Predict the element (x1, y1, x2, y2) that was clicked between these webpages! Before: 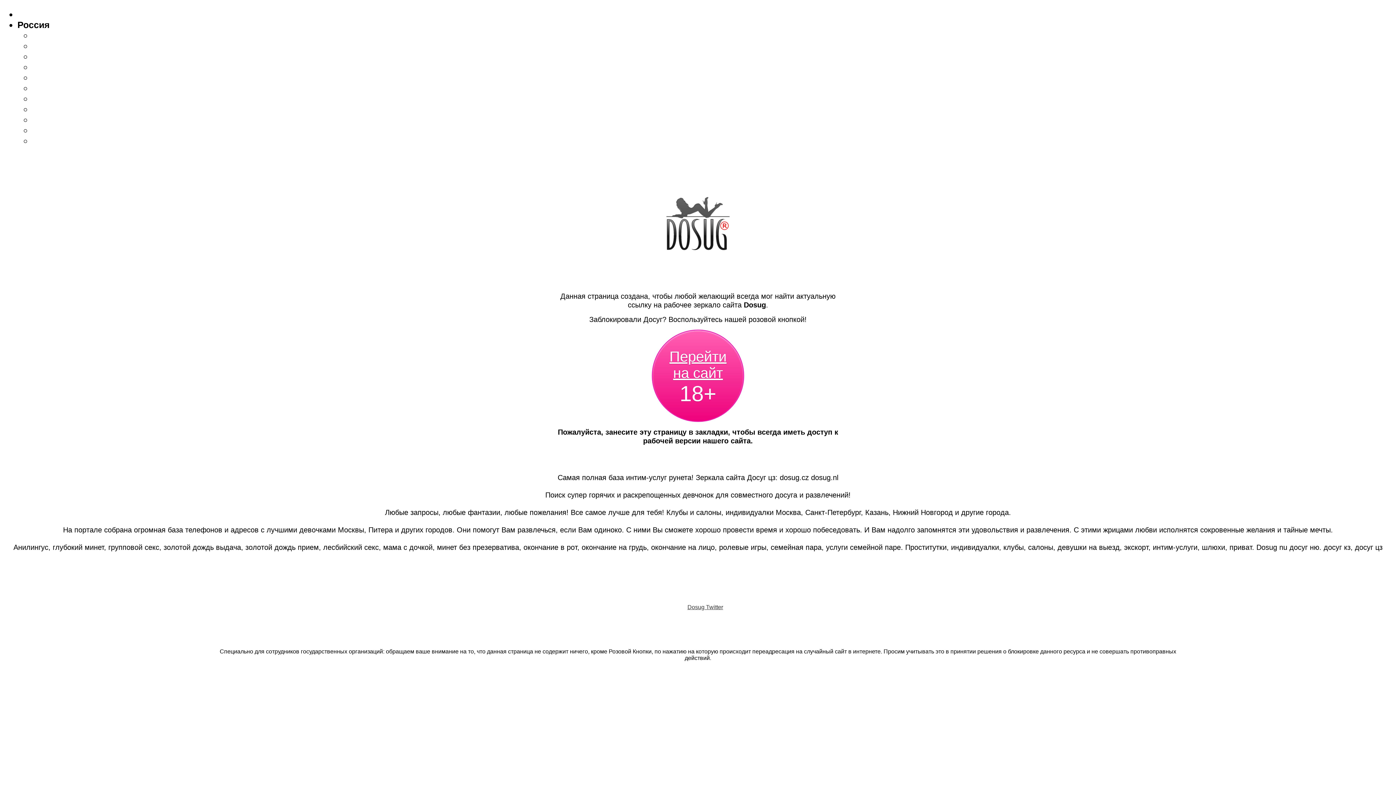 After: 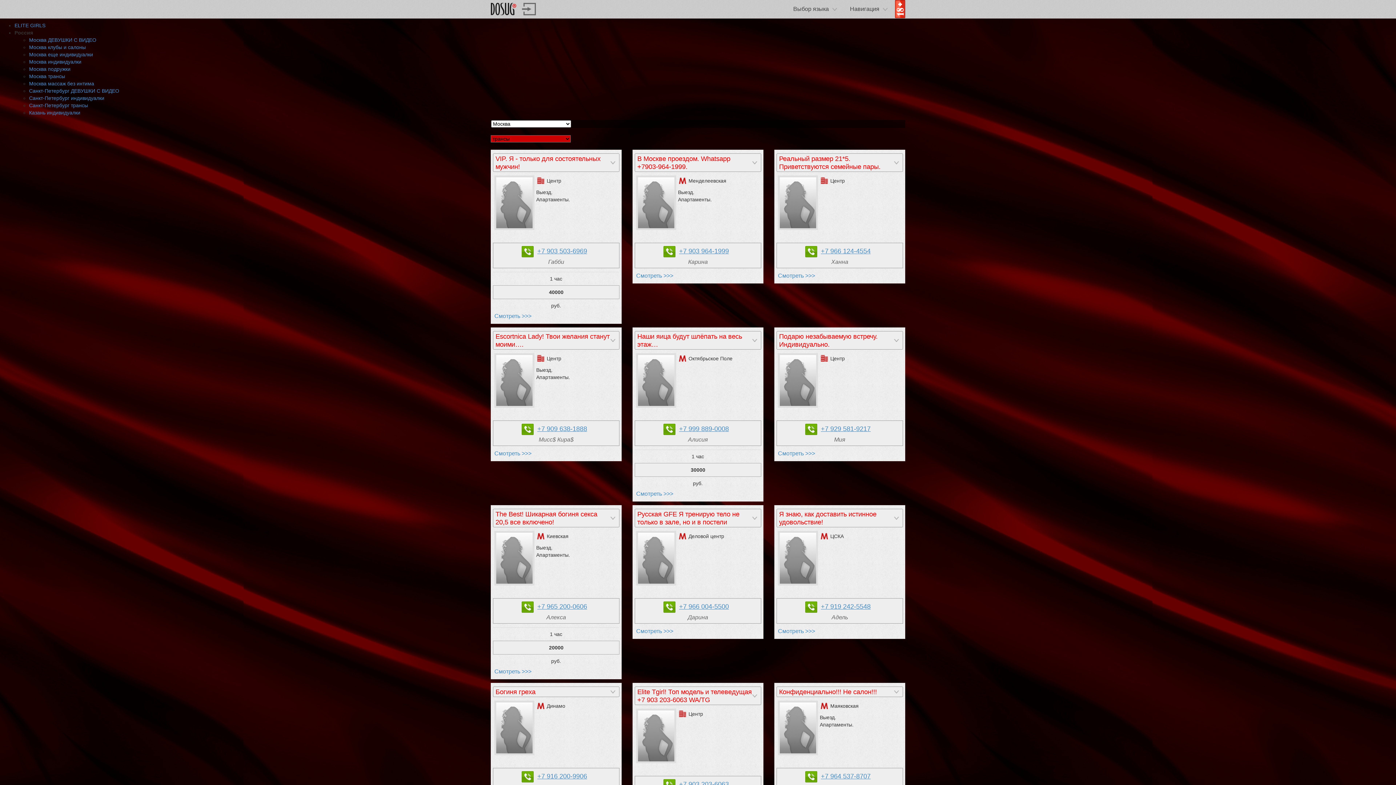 Action: bbox: (32, 82, 96, 93) label: Москва трансы